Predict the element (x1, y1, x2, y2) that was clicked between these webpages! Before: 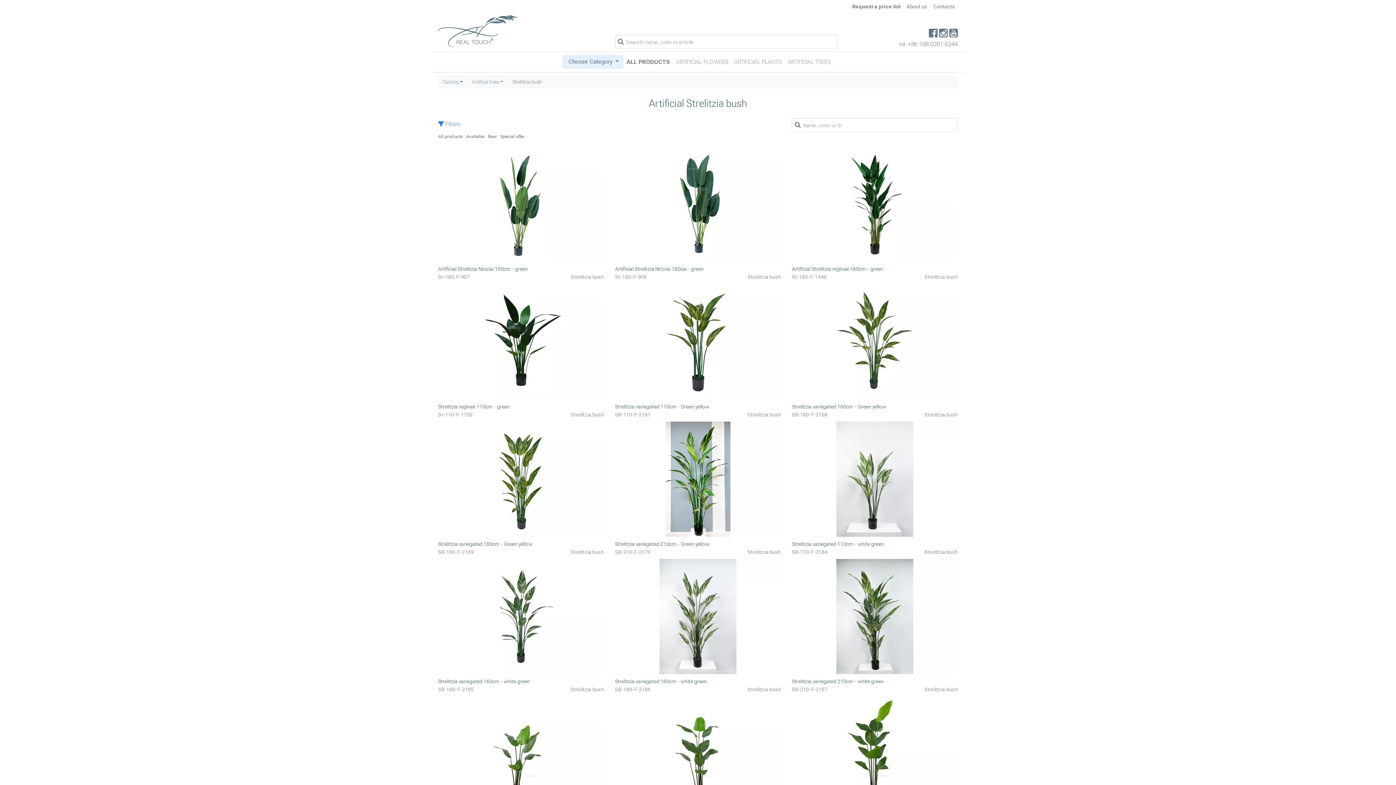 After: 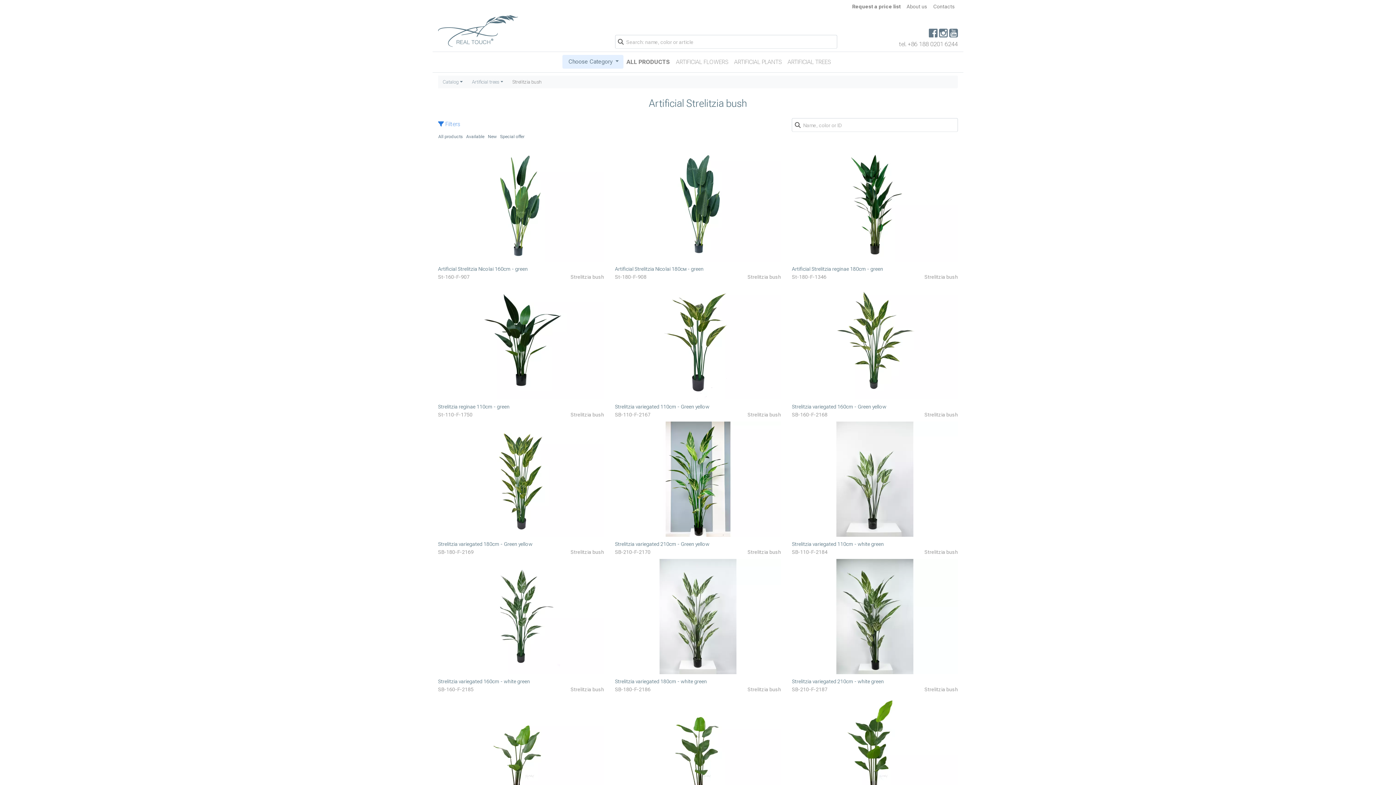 Action: bbox: (949, 28, 958, 37)